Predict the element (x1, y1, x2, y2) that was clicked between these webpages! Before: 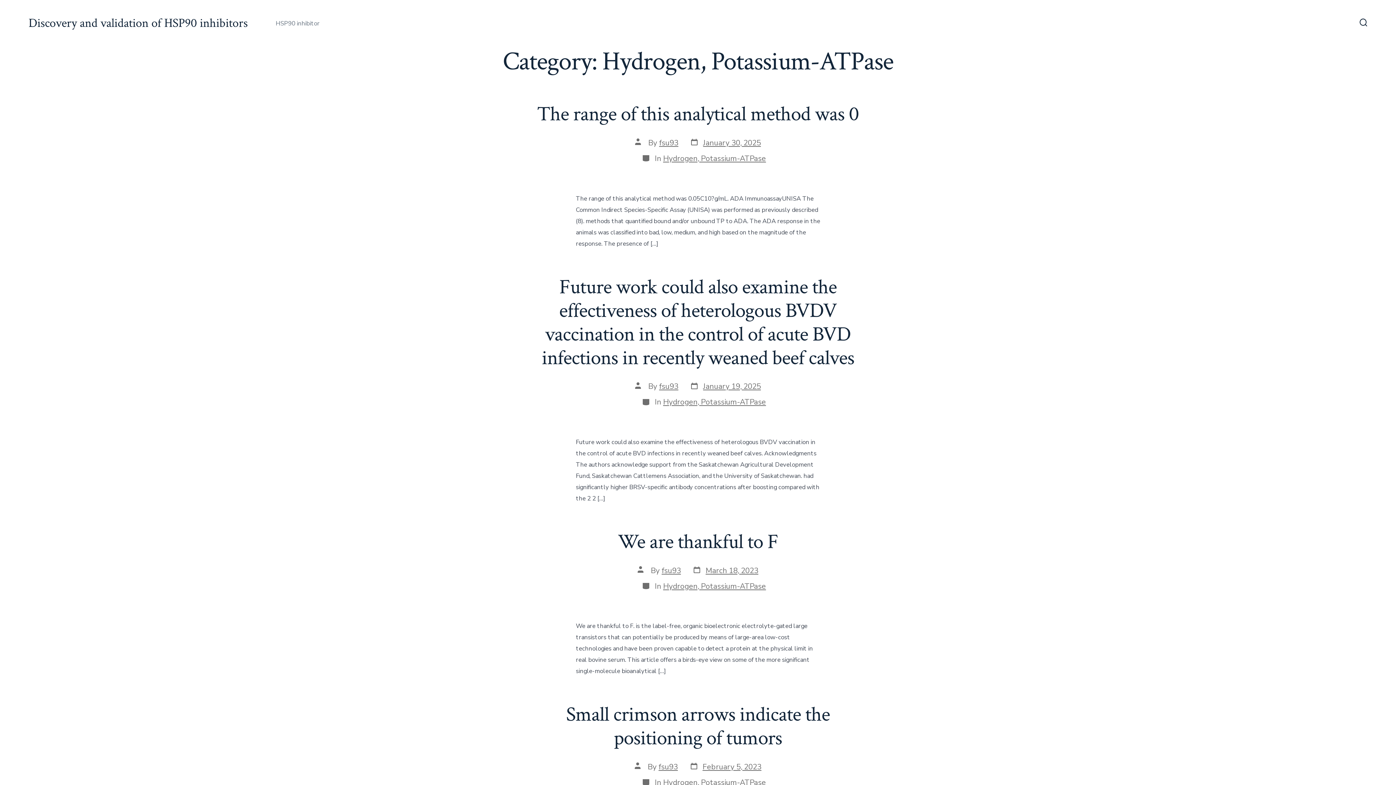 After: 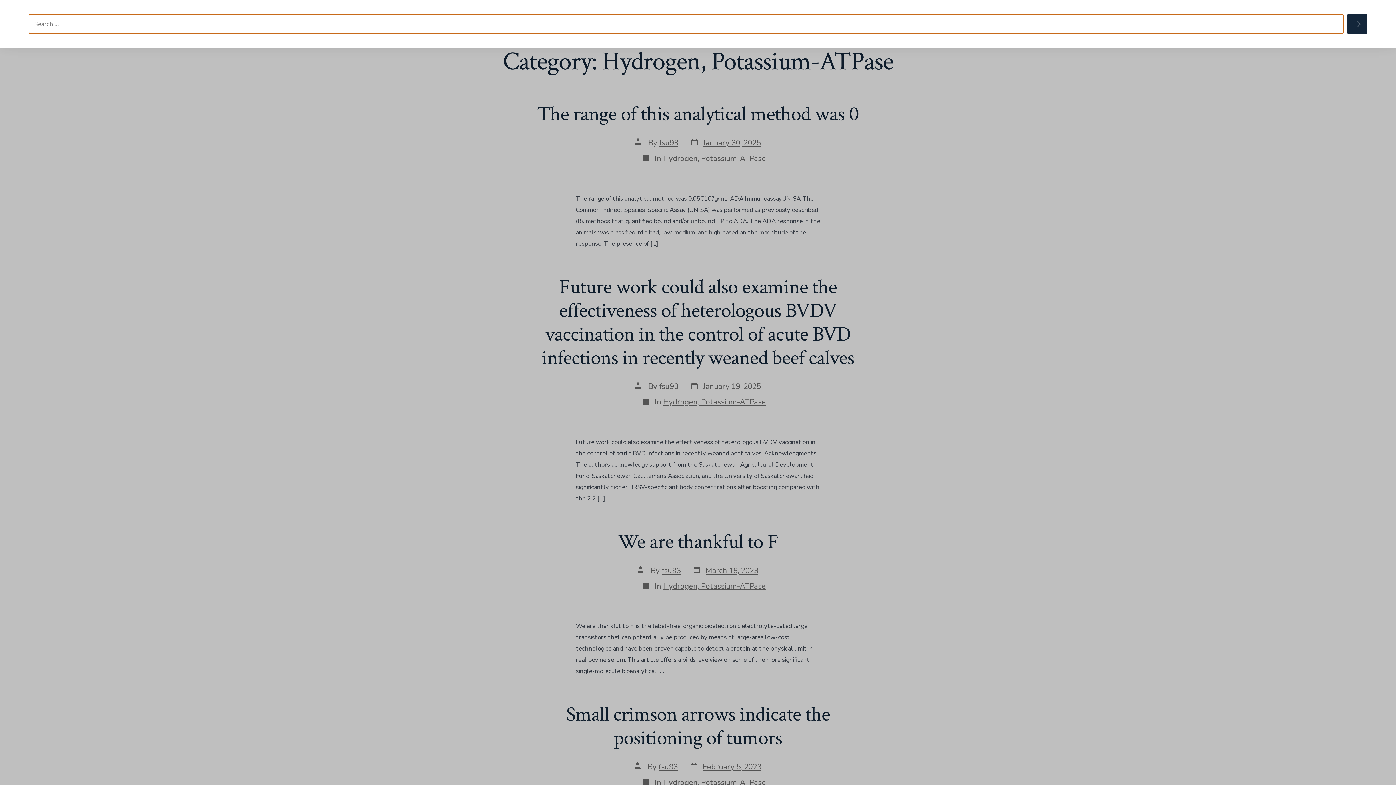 Action: label: Search Toggle bbox: (1355, 14, 1372, 32)